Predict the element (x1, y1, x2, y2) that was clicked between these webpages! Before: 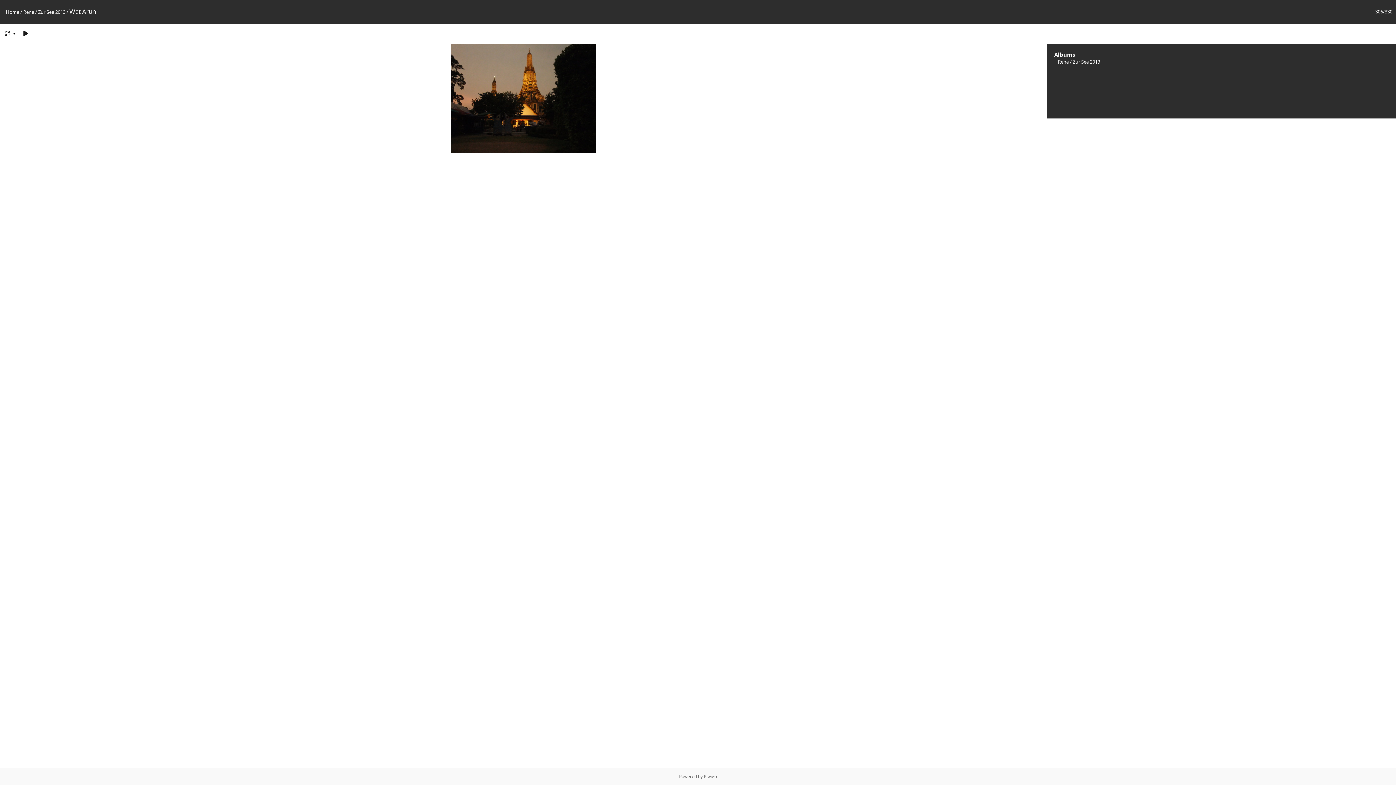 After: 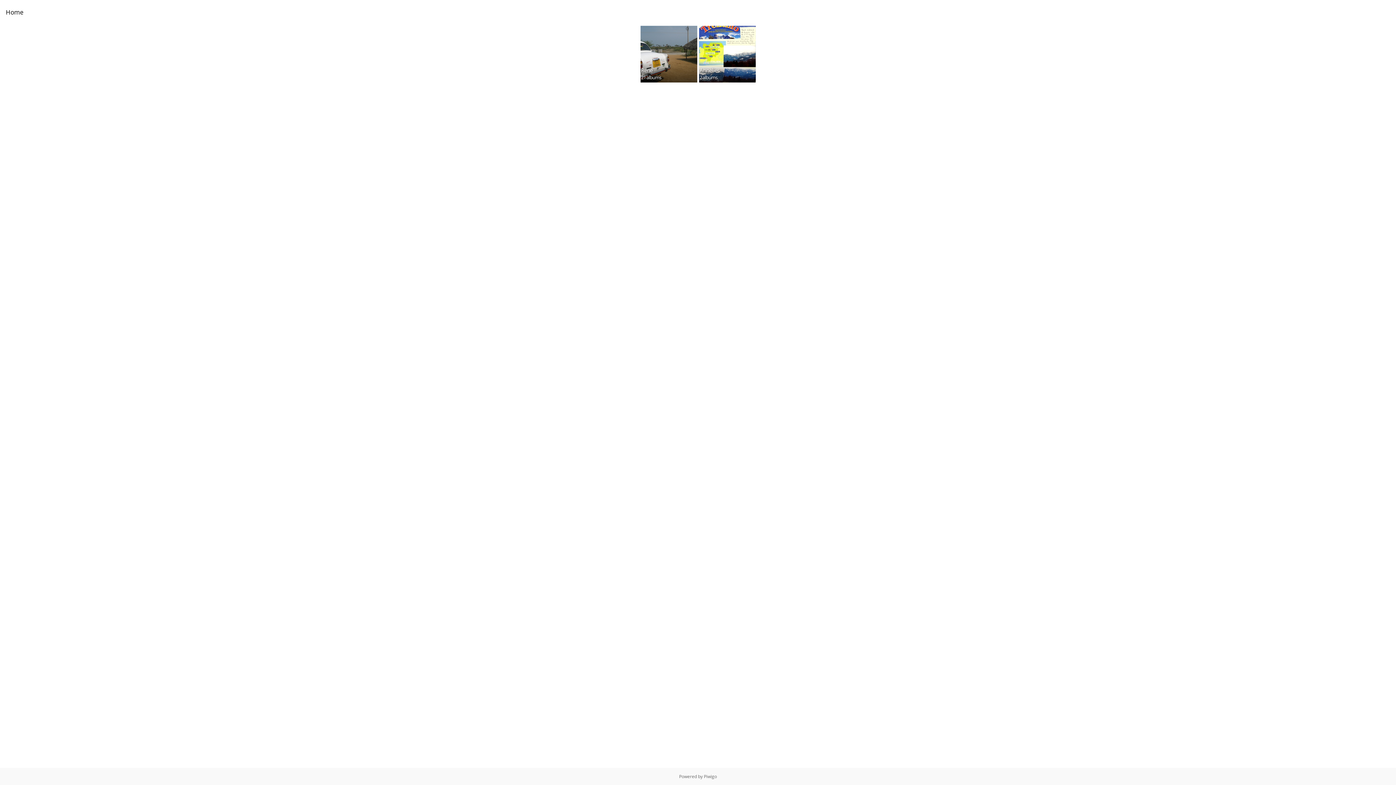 Action: label: Home bbox: (5, 8, 19, 15)